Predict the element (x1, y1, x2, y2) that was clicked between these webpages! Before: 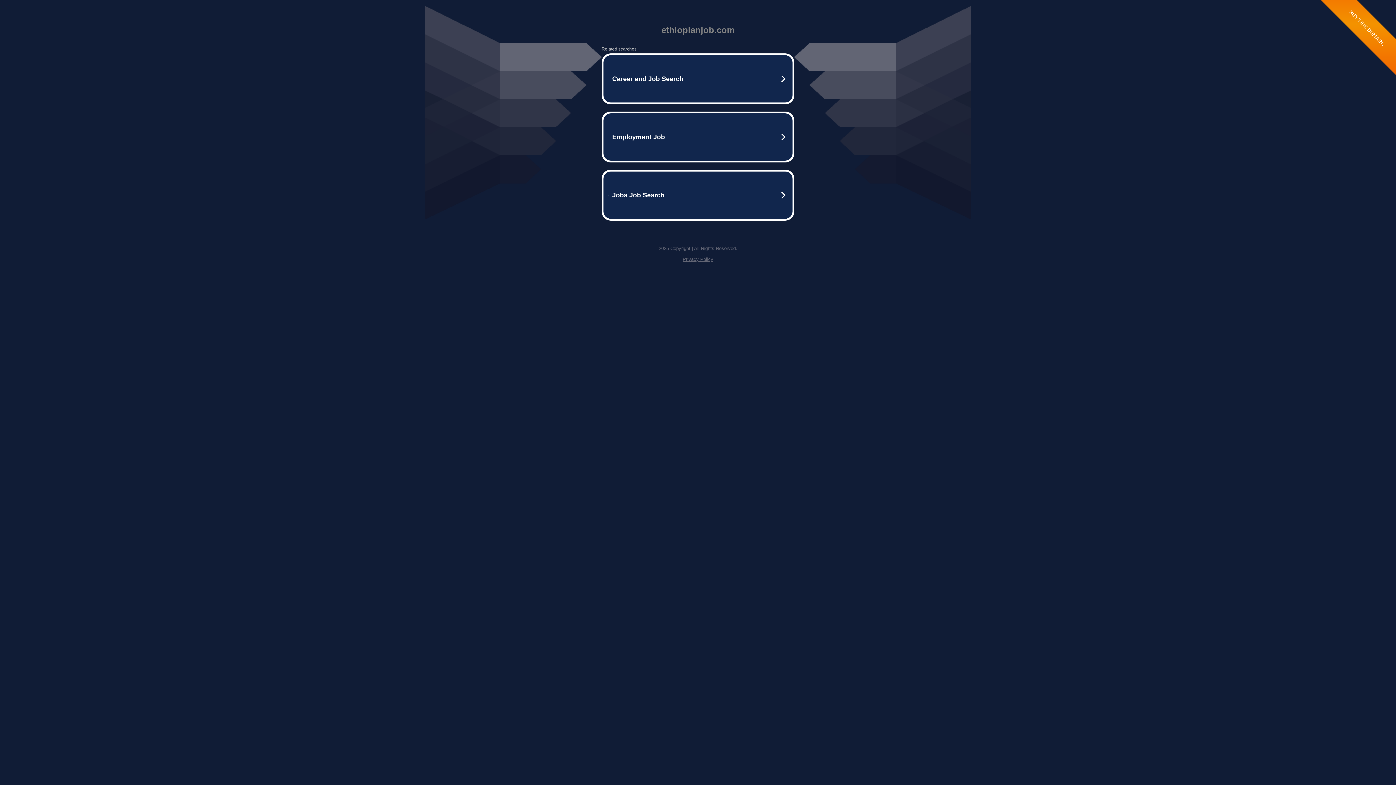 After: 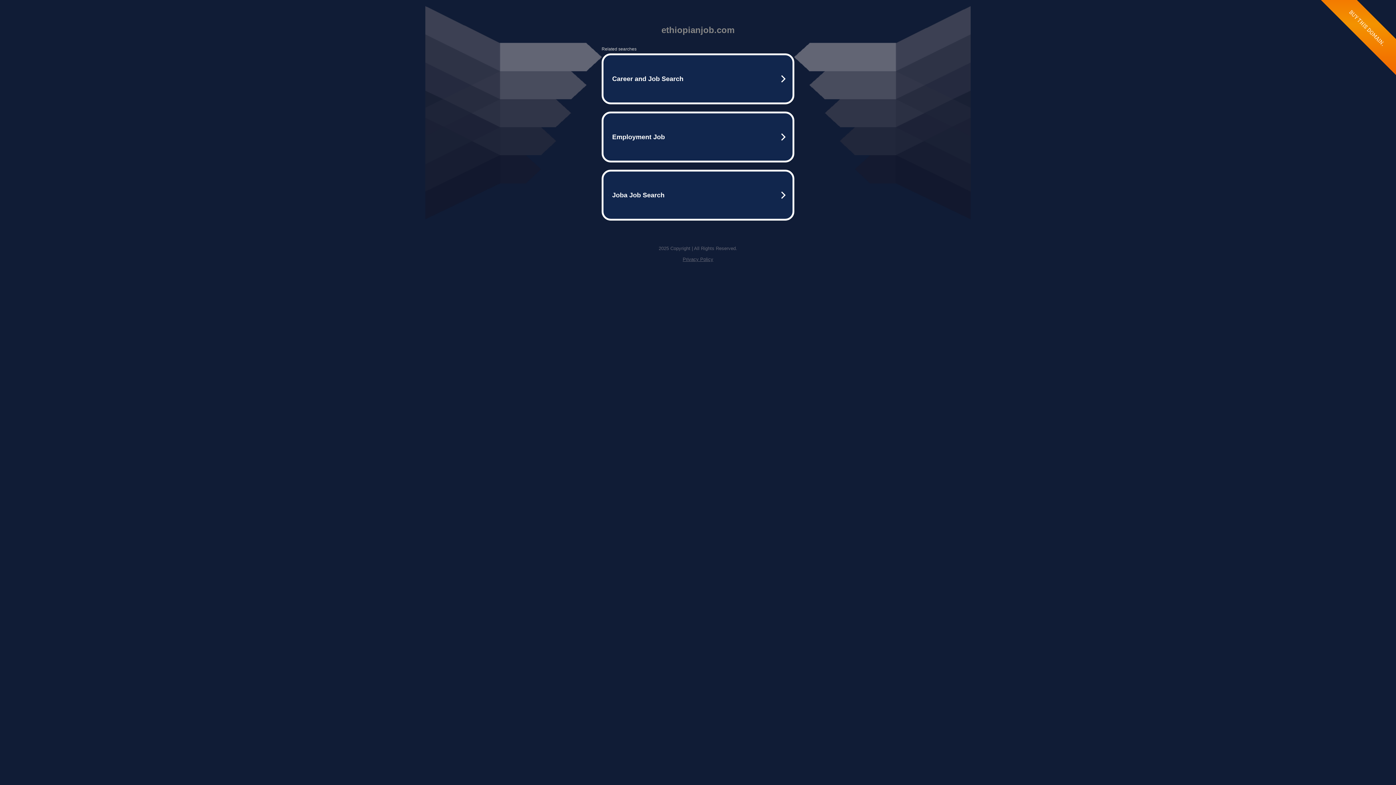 Action: label: Privacy Policy bbox: (682, 256, 713, 262)